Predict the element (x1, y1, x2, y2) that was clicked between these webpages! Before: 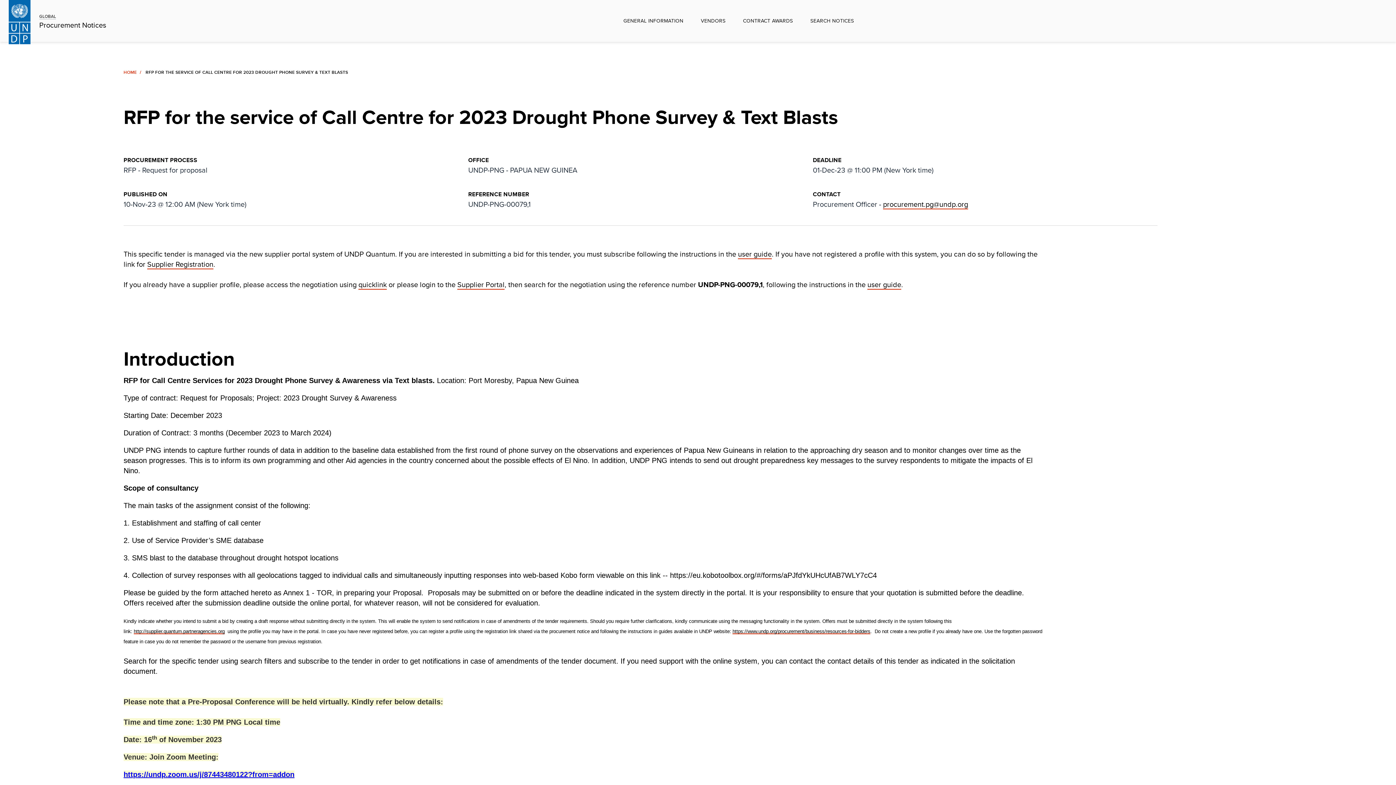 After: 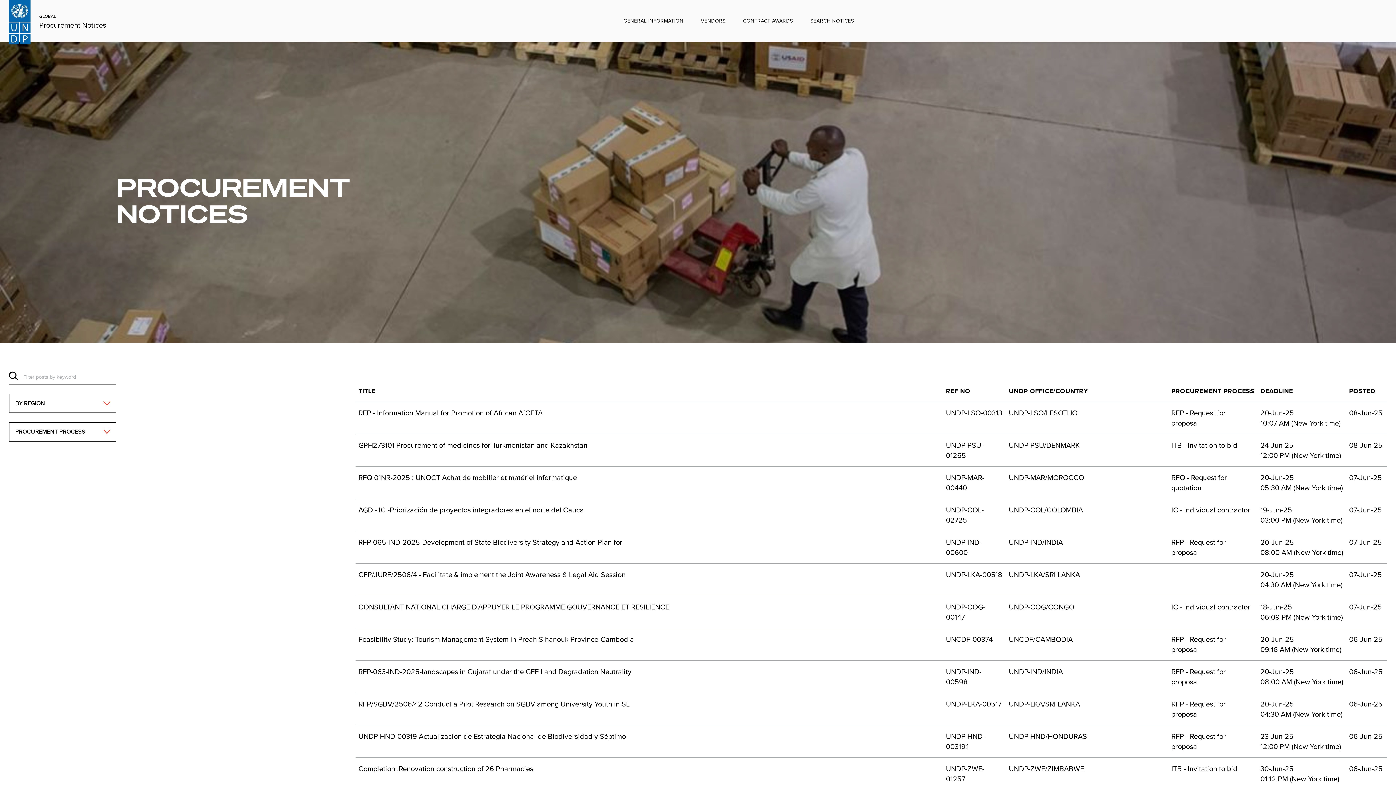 Action: bbox: (8, 0, 30, 41)